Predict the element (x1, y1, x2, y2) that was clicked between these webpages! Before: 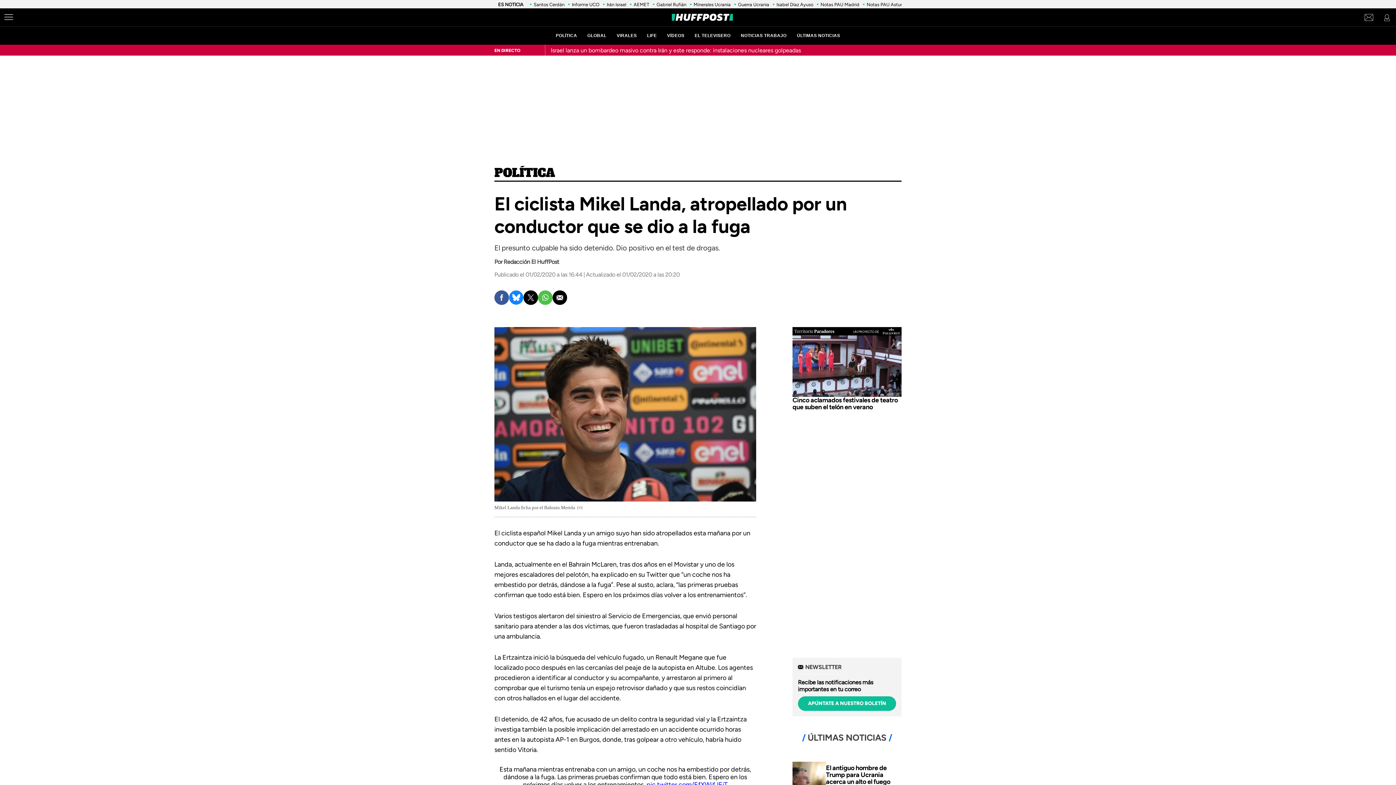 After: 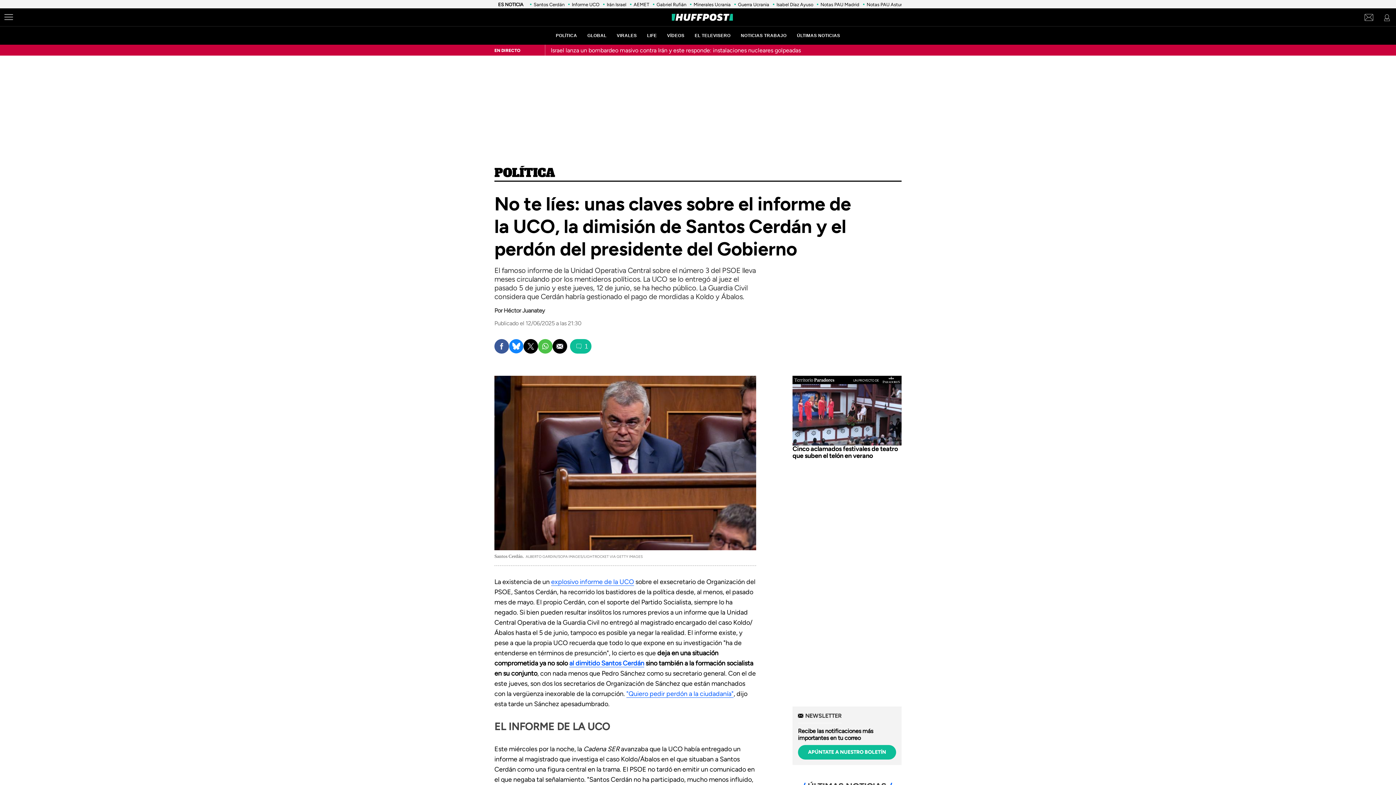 Action: bbox: (572, 1, 599, 7) label: Informe UCO